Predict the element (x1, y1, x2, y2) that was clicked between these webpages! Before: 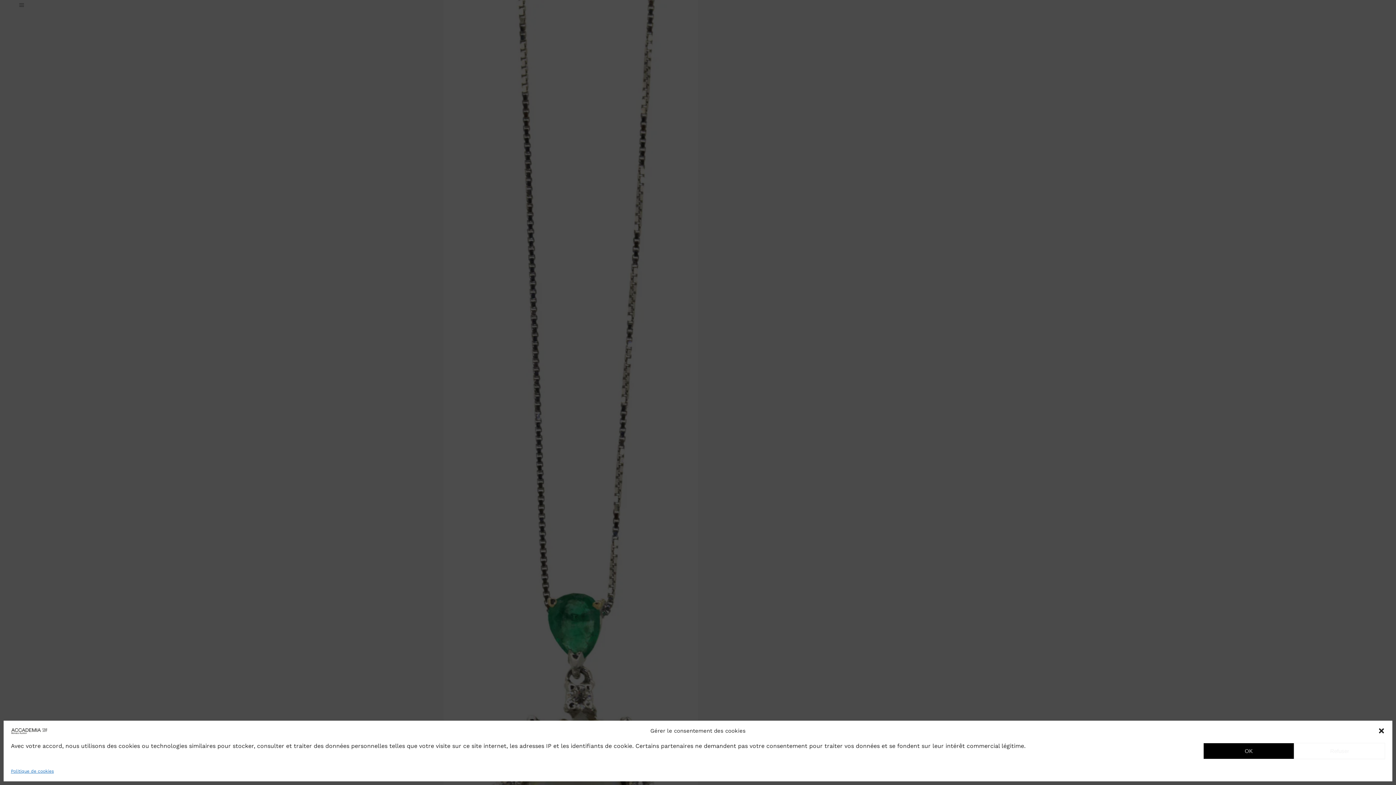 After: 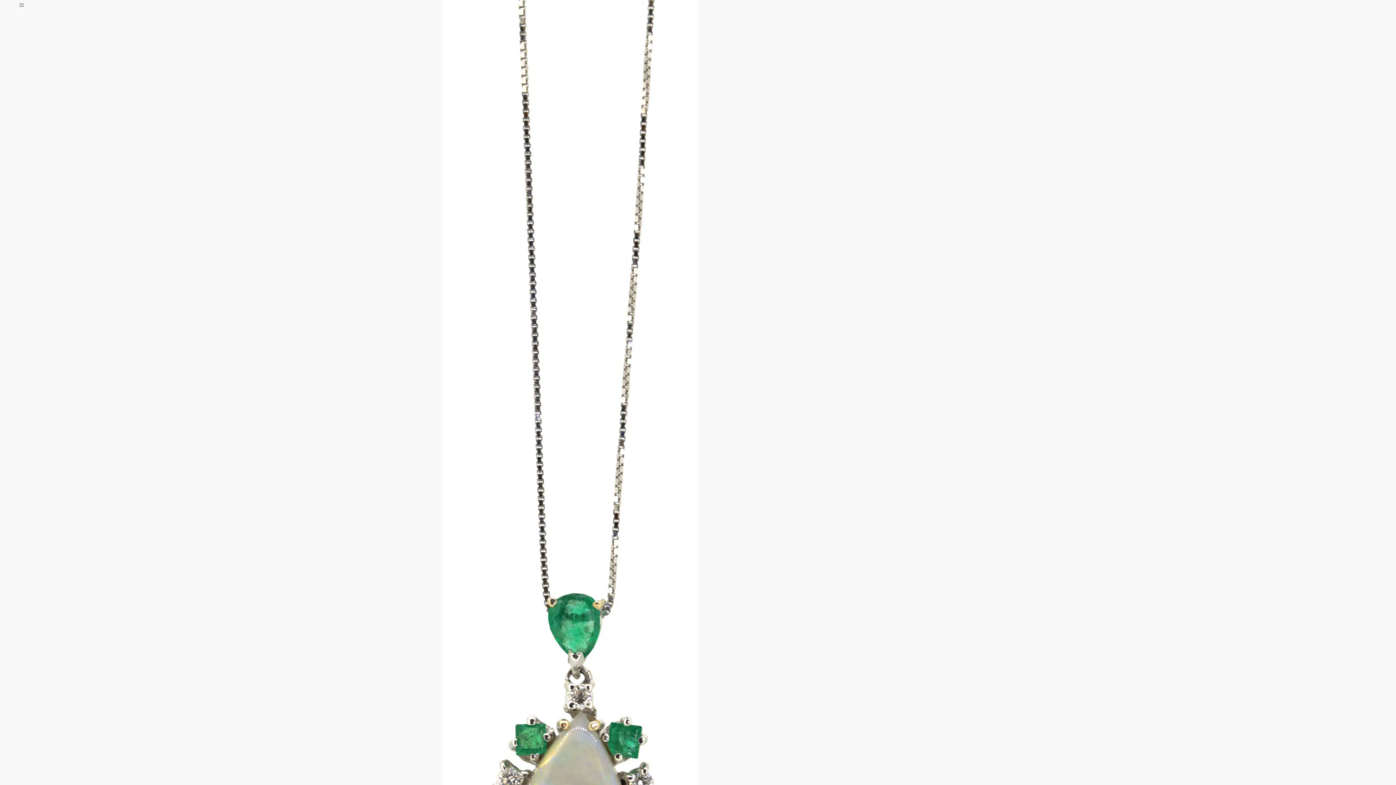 Action: label: Fermer la boîte de dialogue bbox: (1378, 727, 1385, 734)